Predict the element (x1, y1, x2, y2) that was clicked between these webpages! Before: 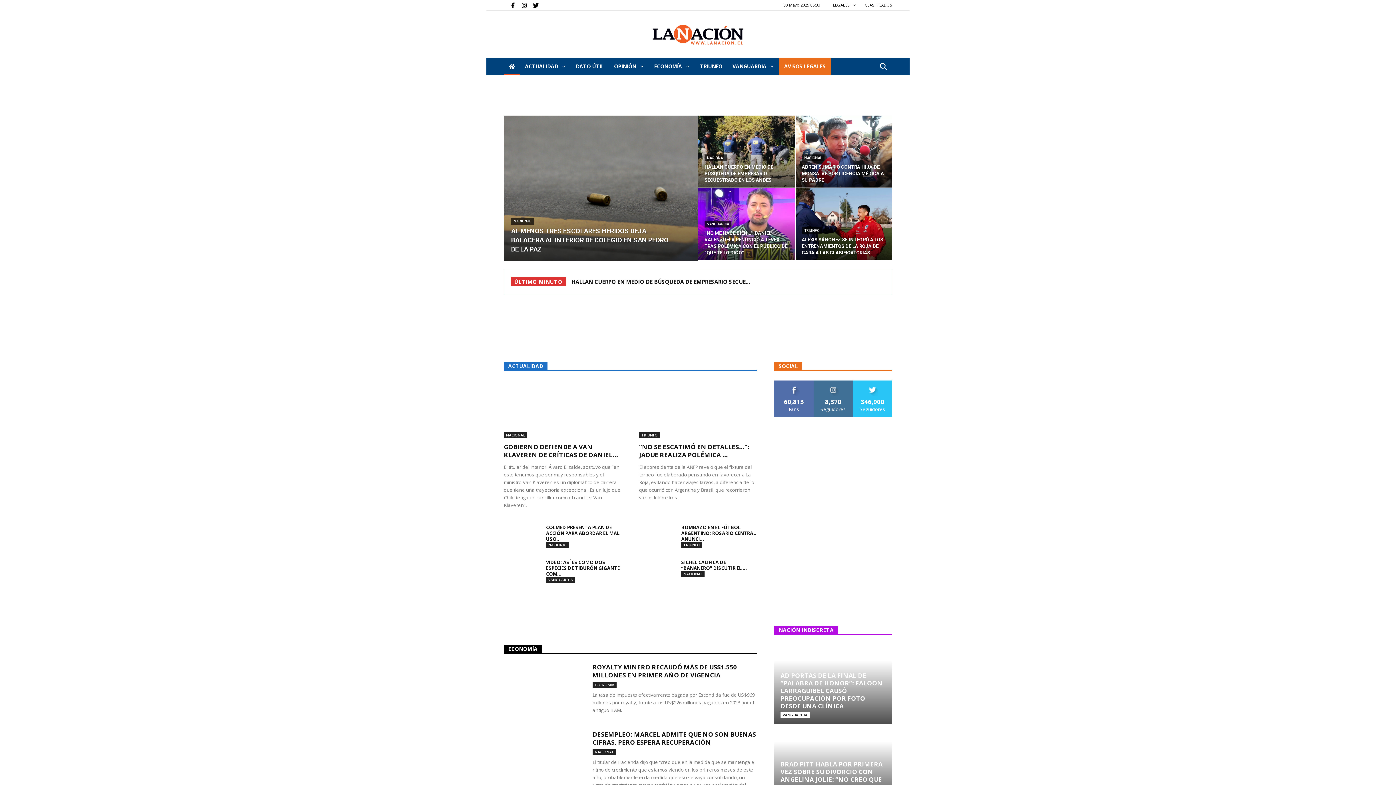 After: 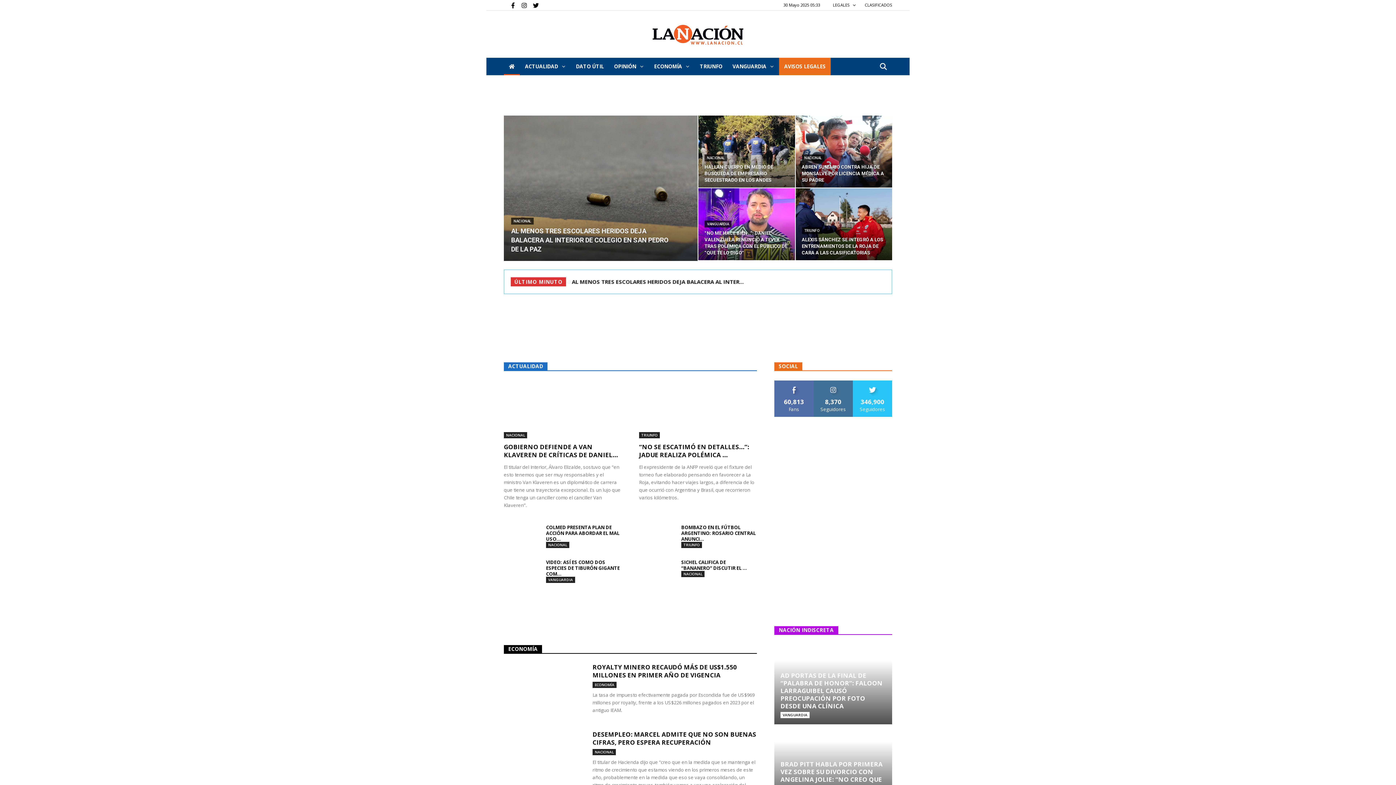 Action: bbox: (874, 63, 892, 70) label: Buscar